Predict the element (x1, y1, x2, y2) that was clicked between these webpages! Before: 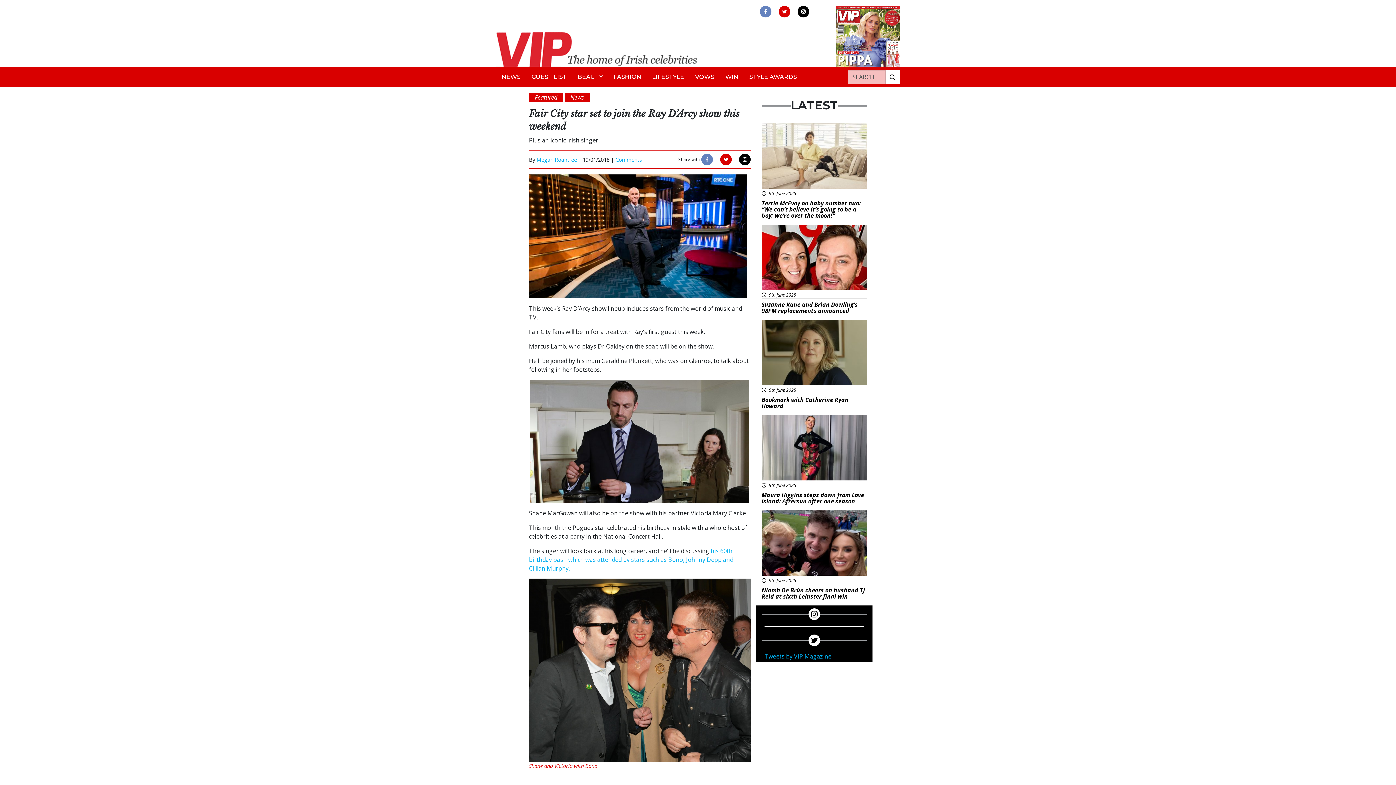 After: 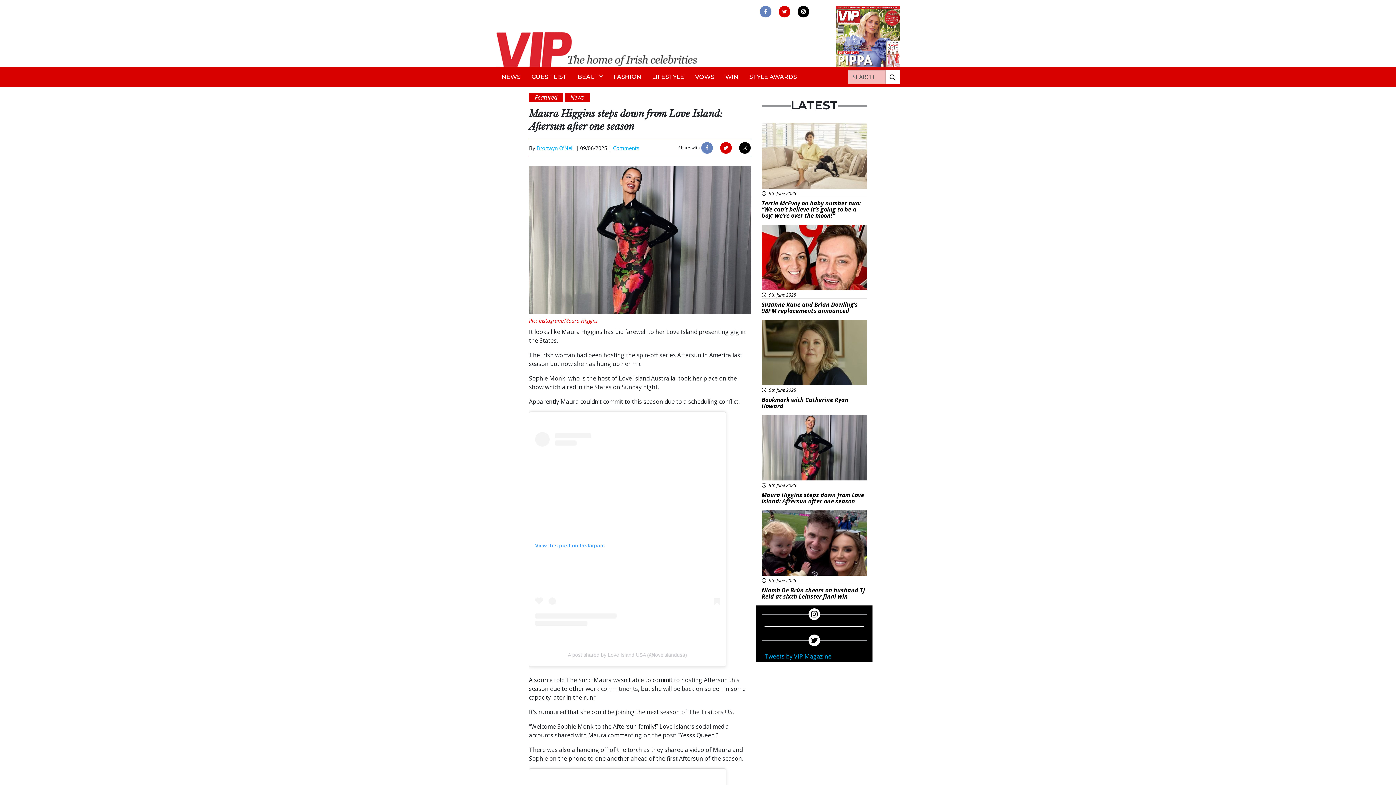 Action: label:  9th June 2025
Maura Higgins steps down from Love Island: Aftersun after one season bbox: (761, 415, 867, 510)